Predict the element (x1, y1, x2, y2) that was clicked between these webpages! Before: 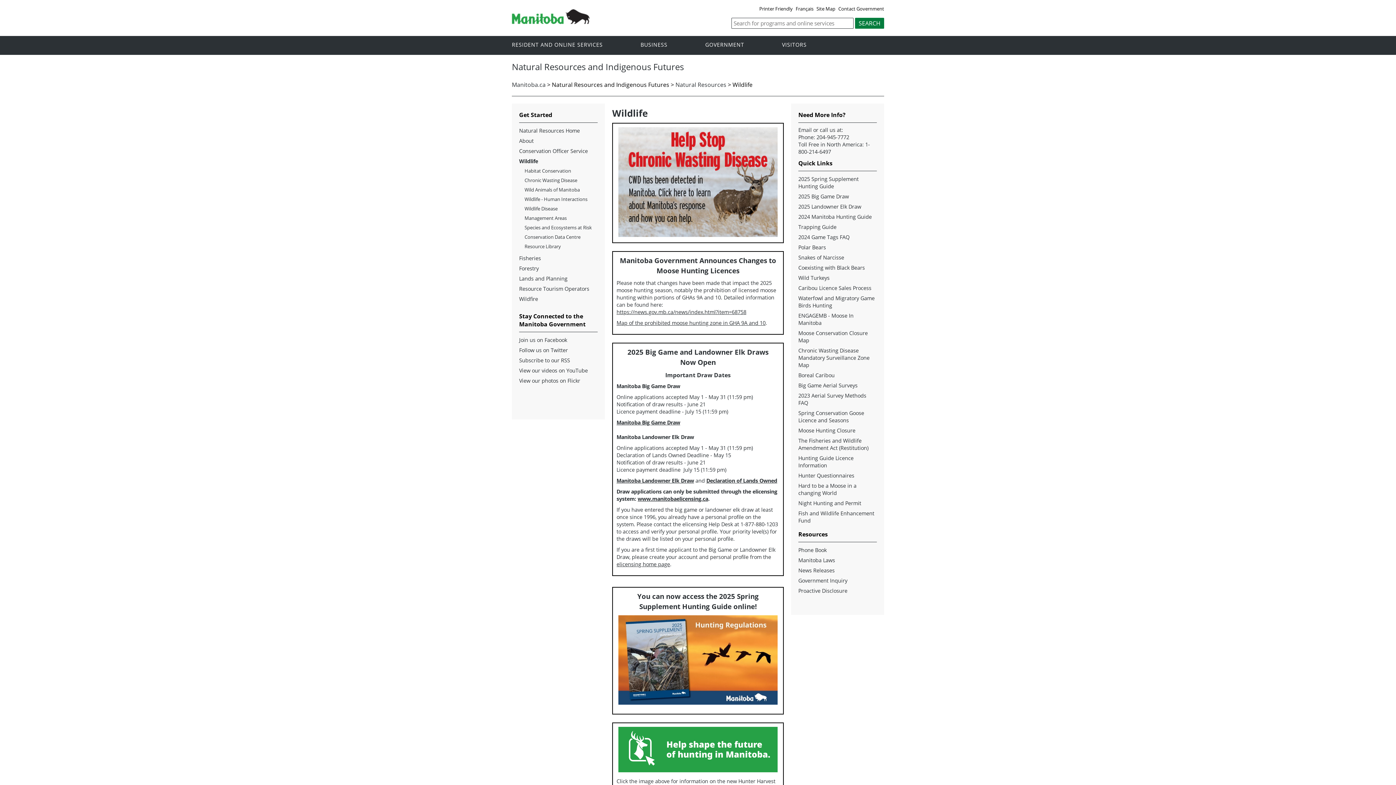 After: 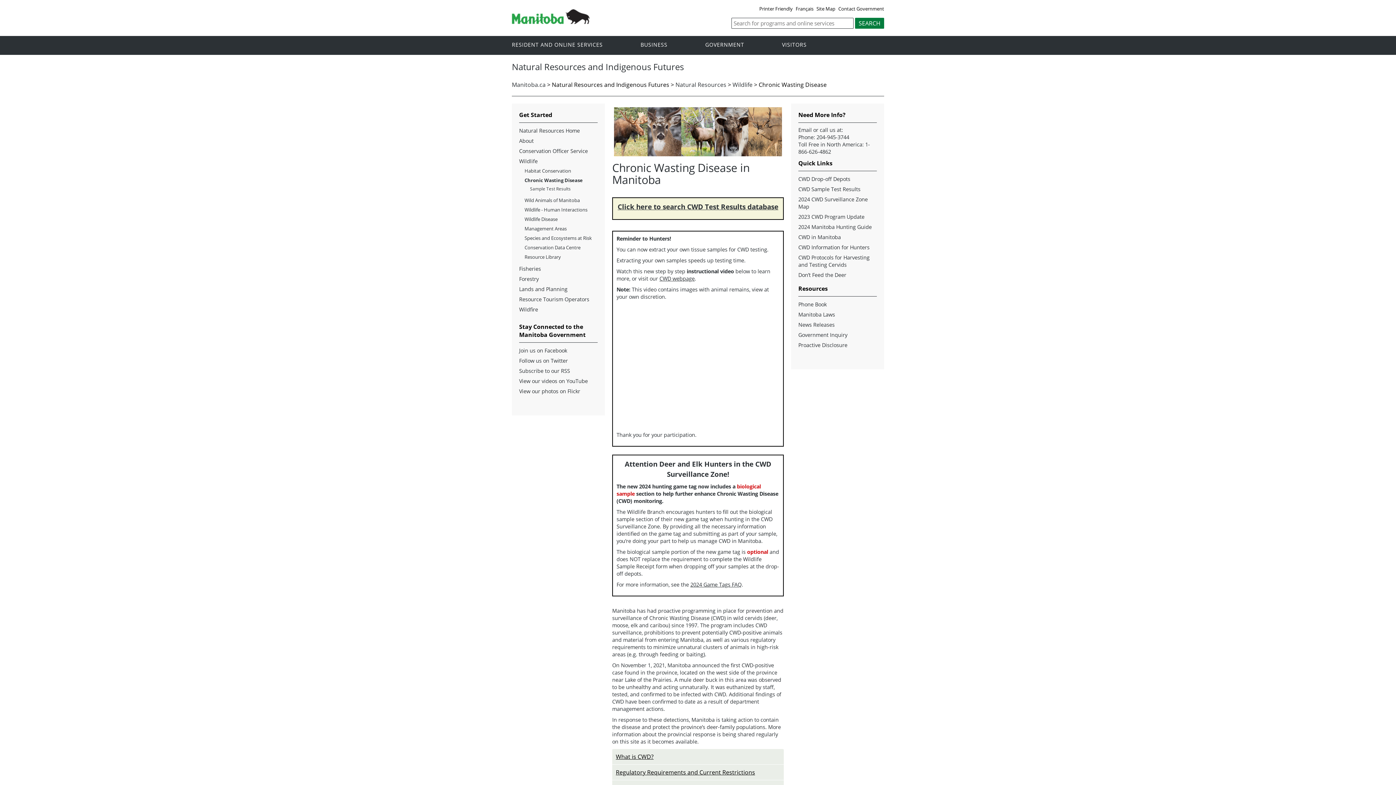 Action: bbox: (616, 230, 779, 238)